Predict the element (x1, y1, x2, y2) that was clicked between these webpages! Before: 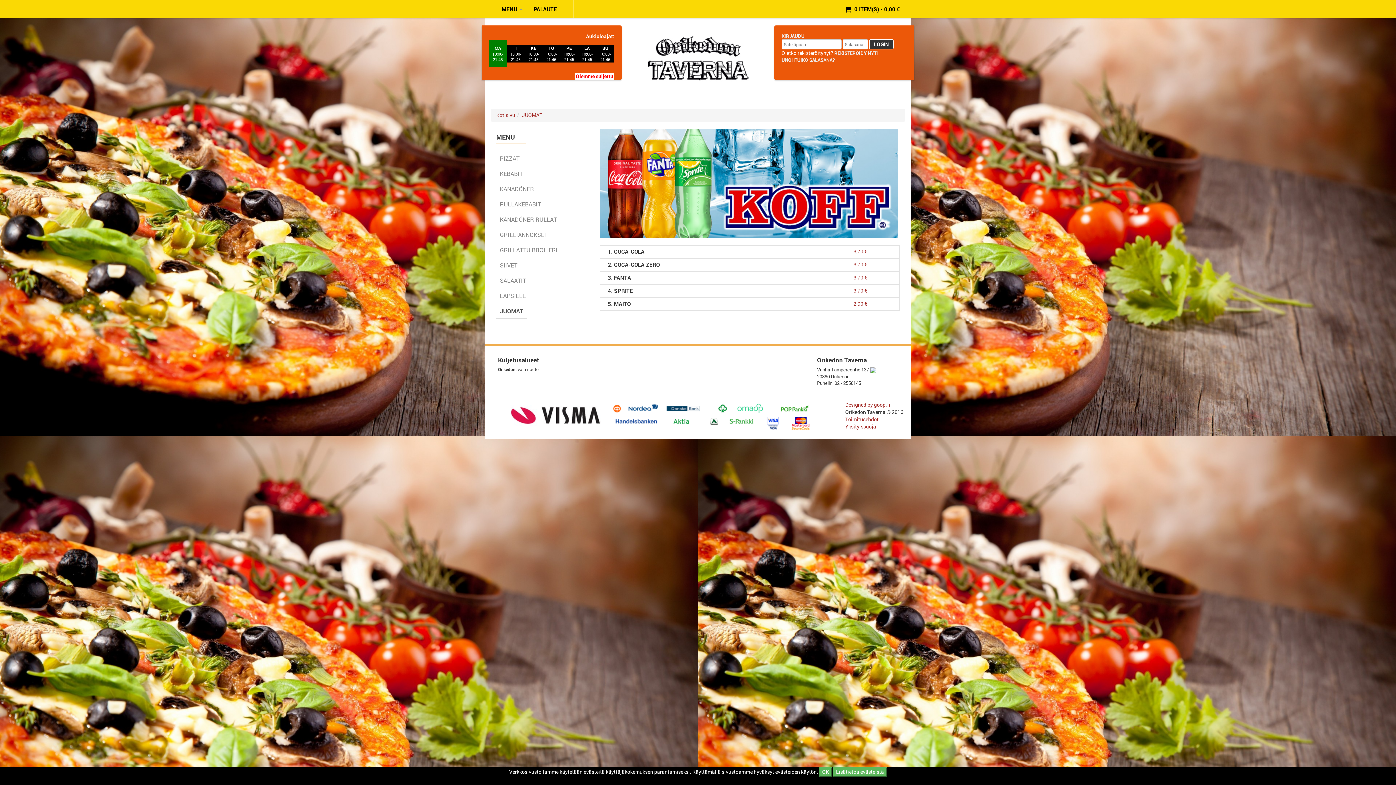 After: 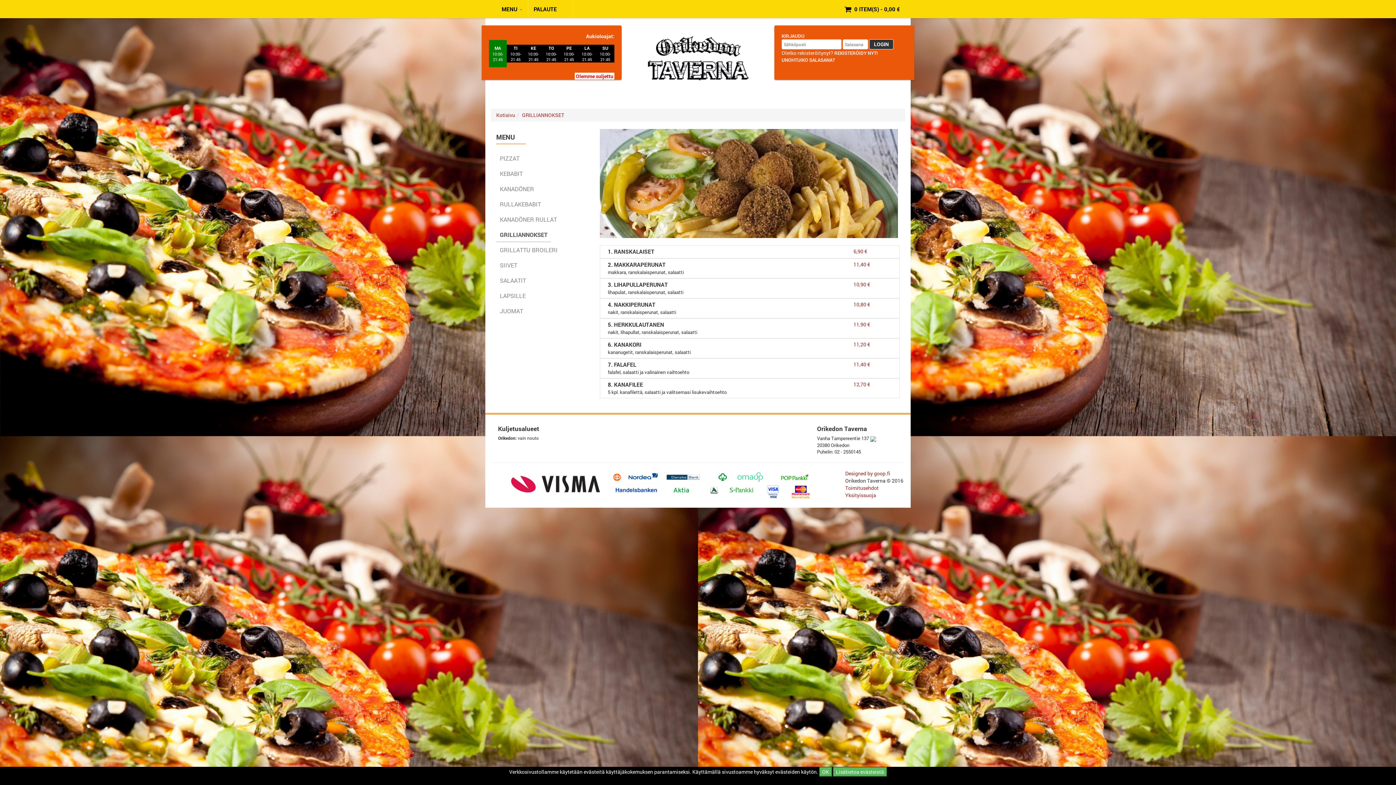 Action: label: GRILLIANNOKSET bbox: (496, 227, 589, 242)